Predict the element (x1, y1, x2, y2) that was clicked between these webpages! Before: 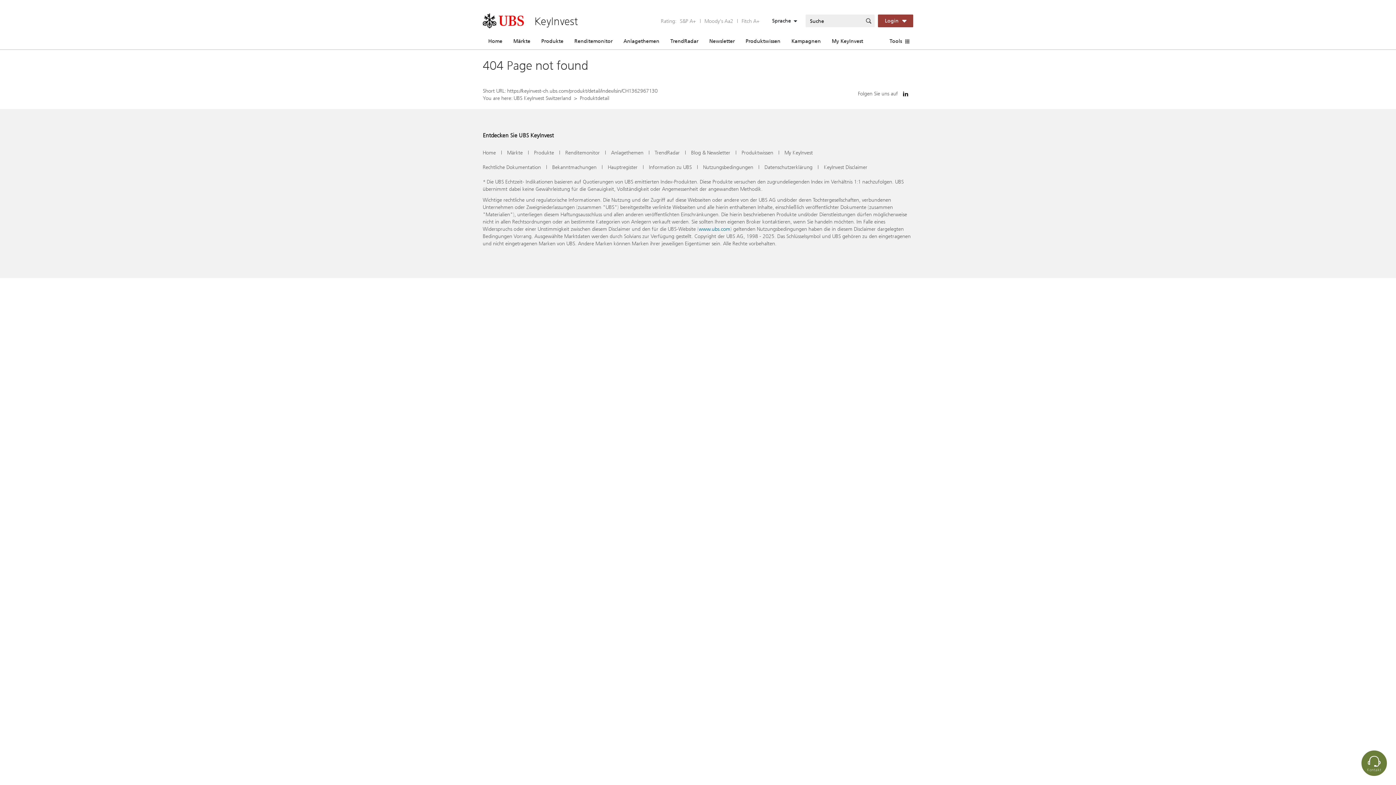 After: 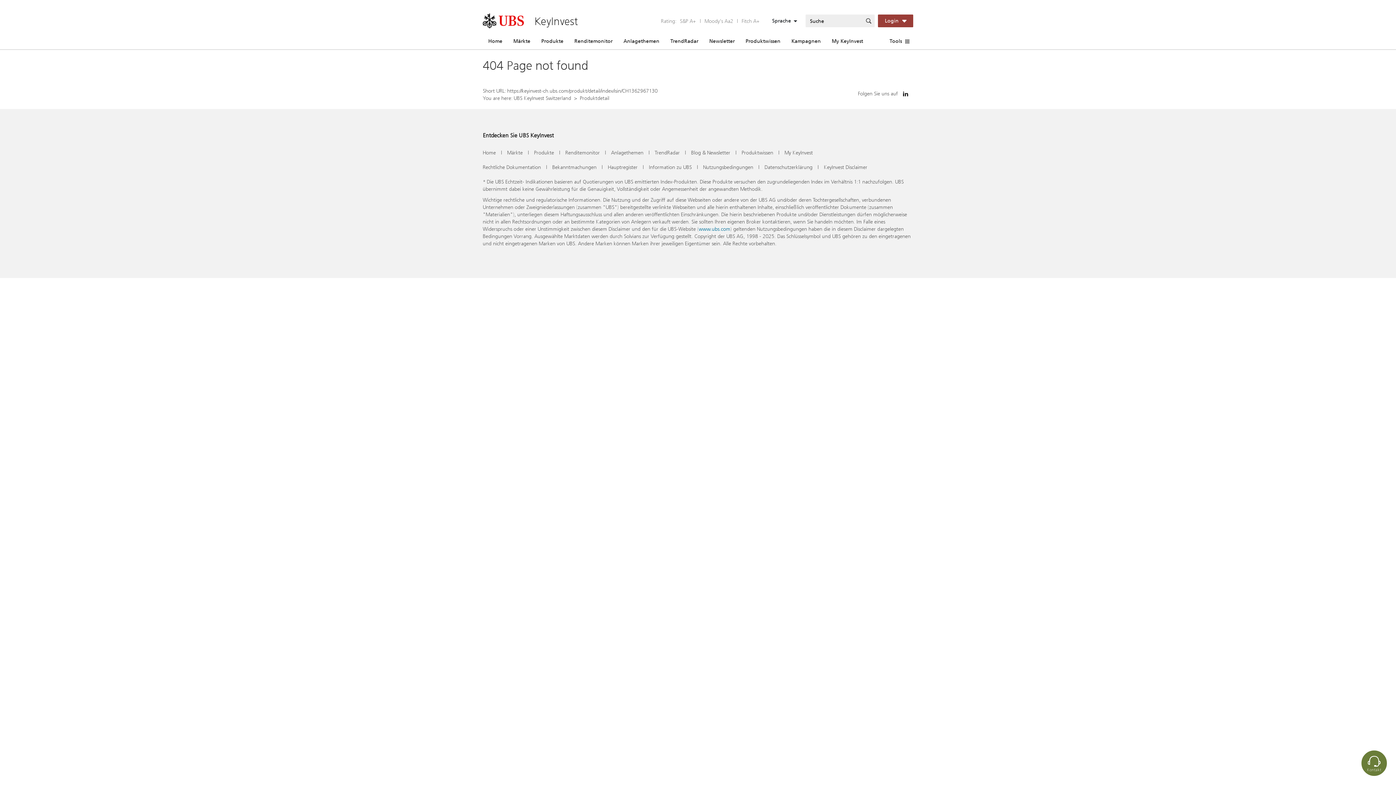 Action: bbox: (898, 87, 913, 101)